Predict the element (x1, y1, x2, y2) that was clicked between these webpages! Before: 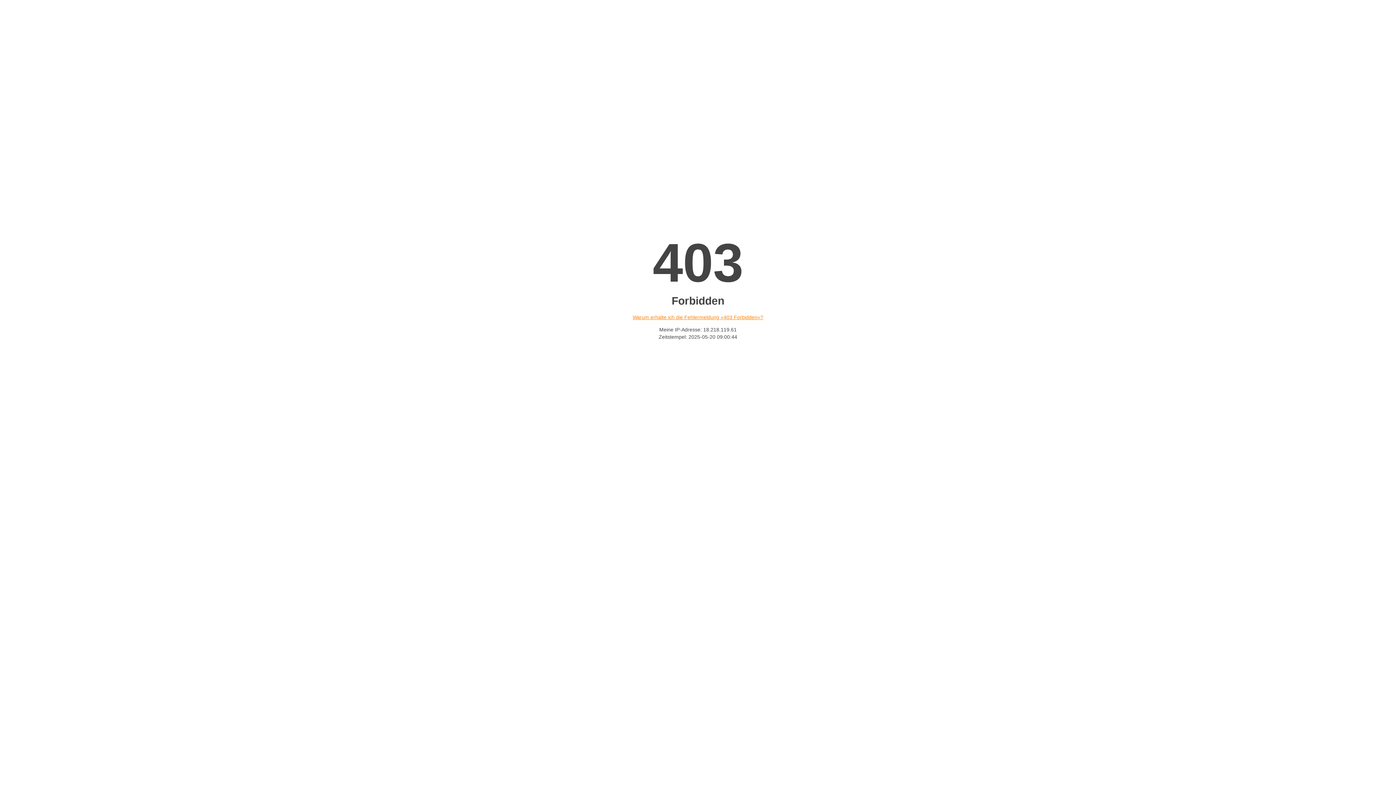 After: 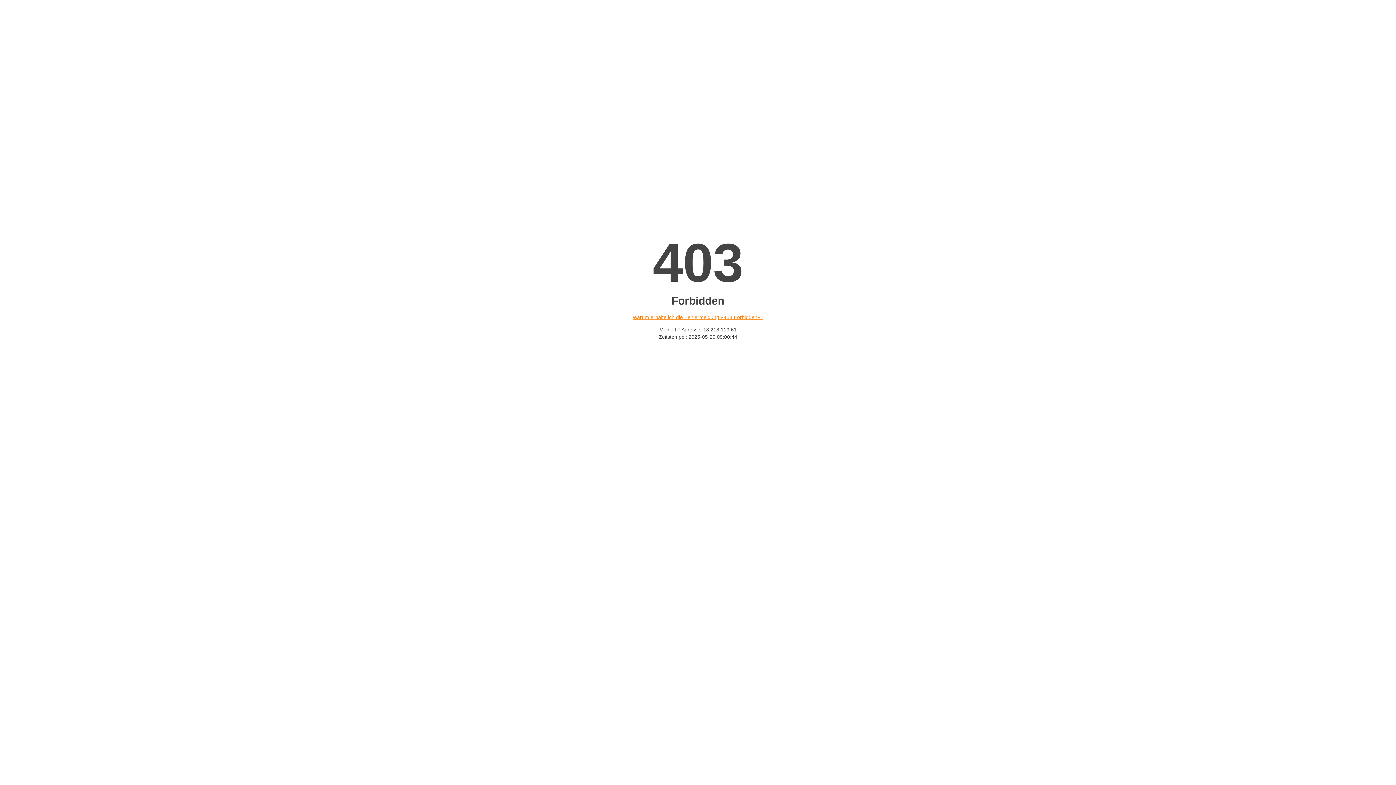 Action: label: Warum erhalte ich die Fehlermeldung «403 Forbidden»? bbox: (632, 314, 763, 320)